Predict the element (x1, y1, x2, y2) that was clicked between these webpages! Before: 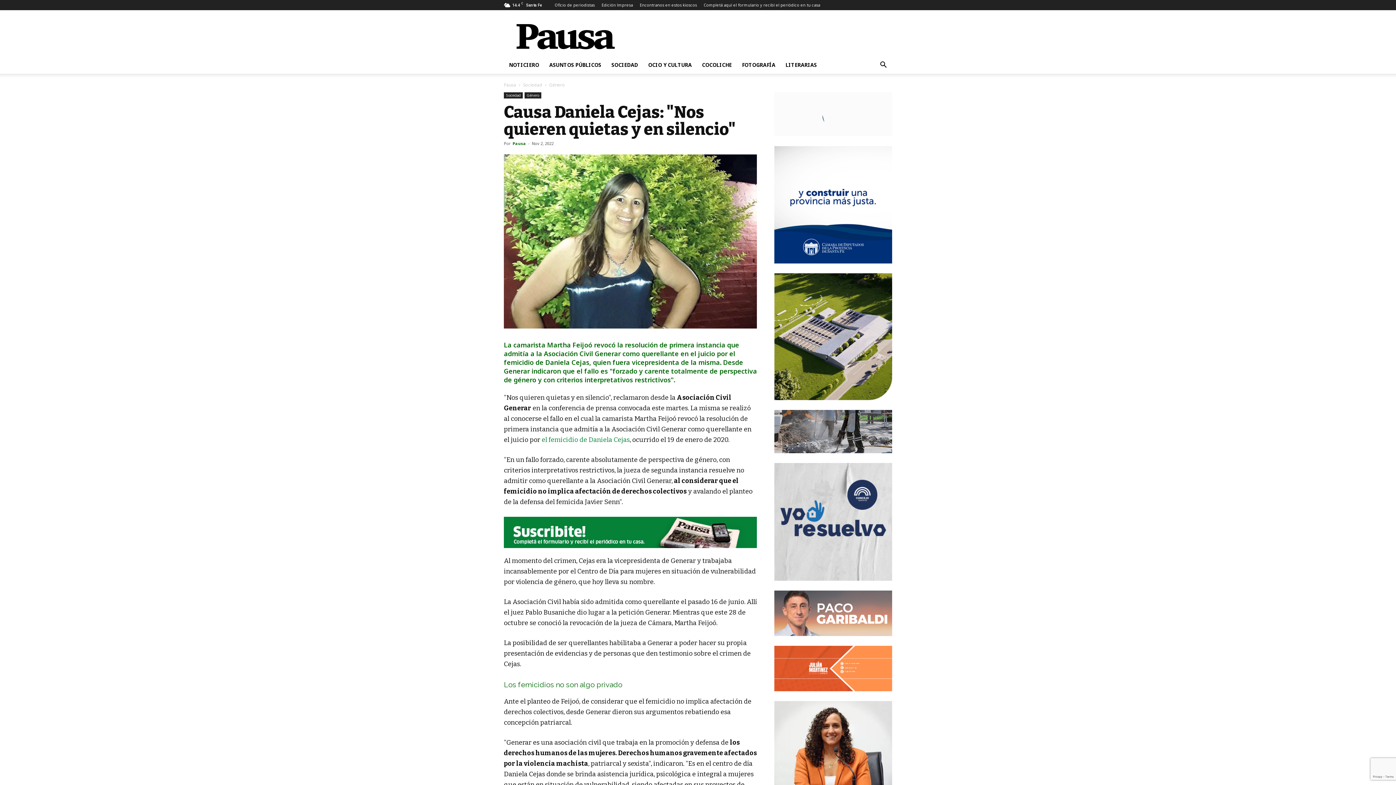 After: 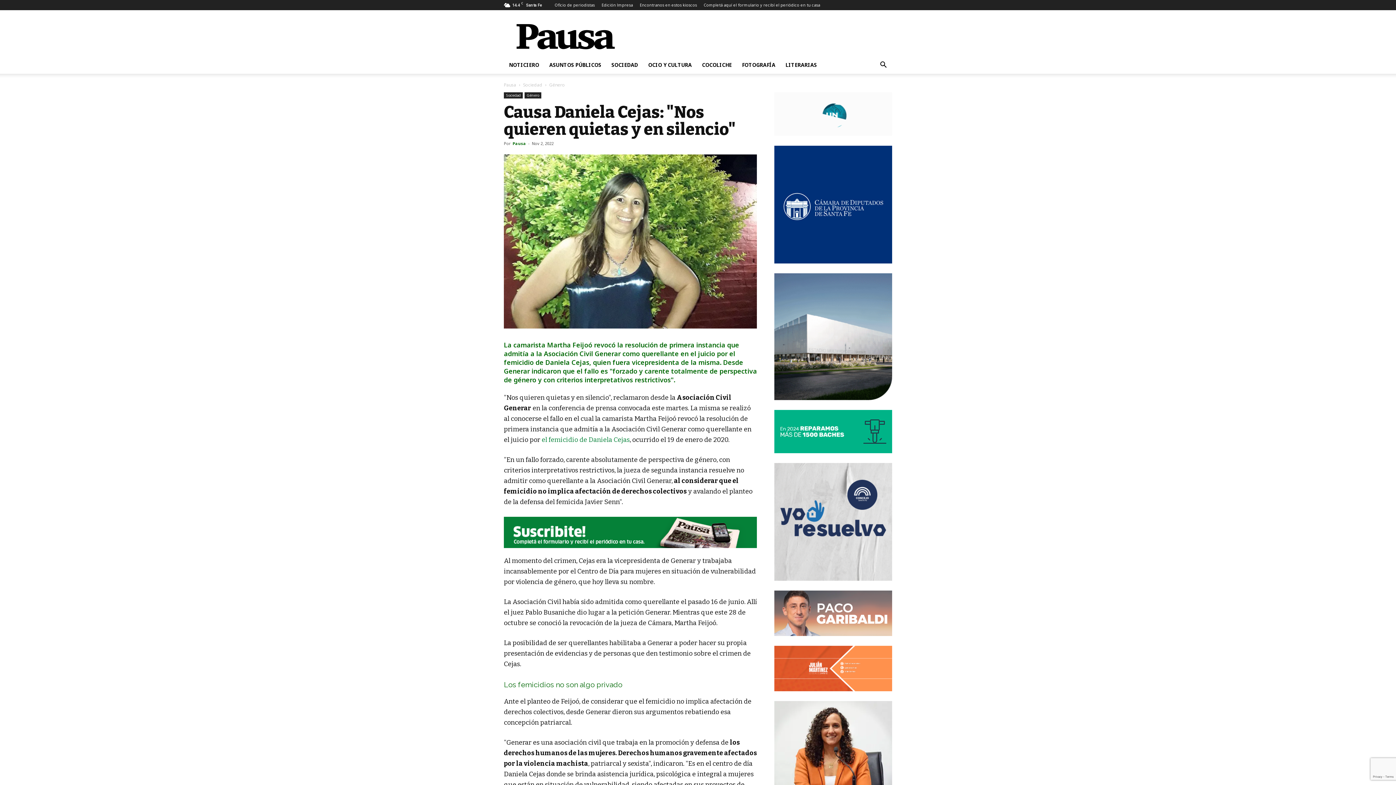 Action: bbox: (774, 686, 892, 692)